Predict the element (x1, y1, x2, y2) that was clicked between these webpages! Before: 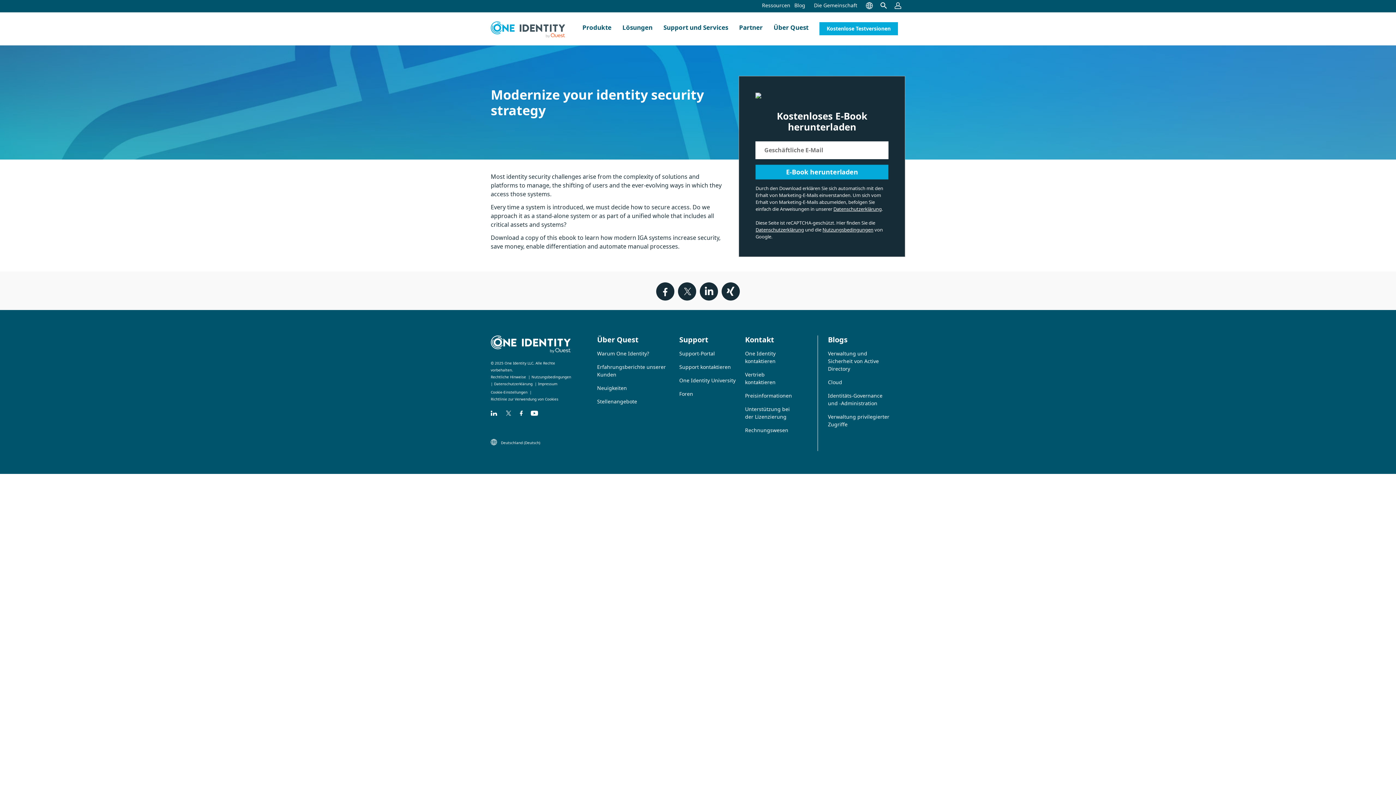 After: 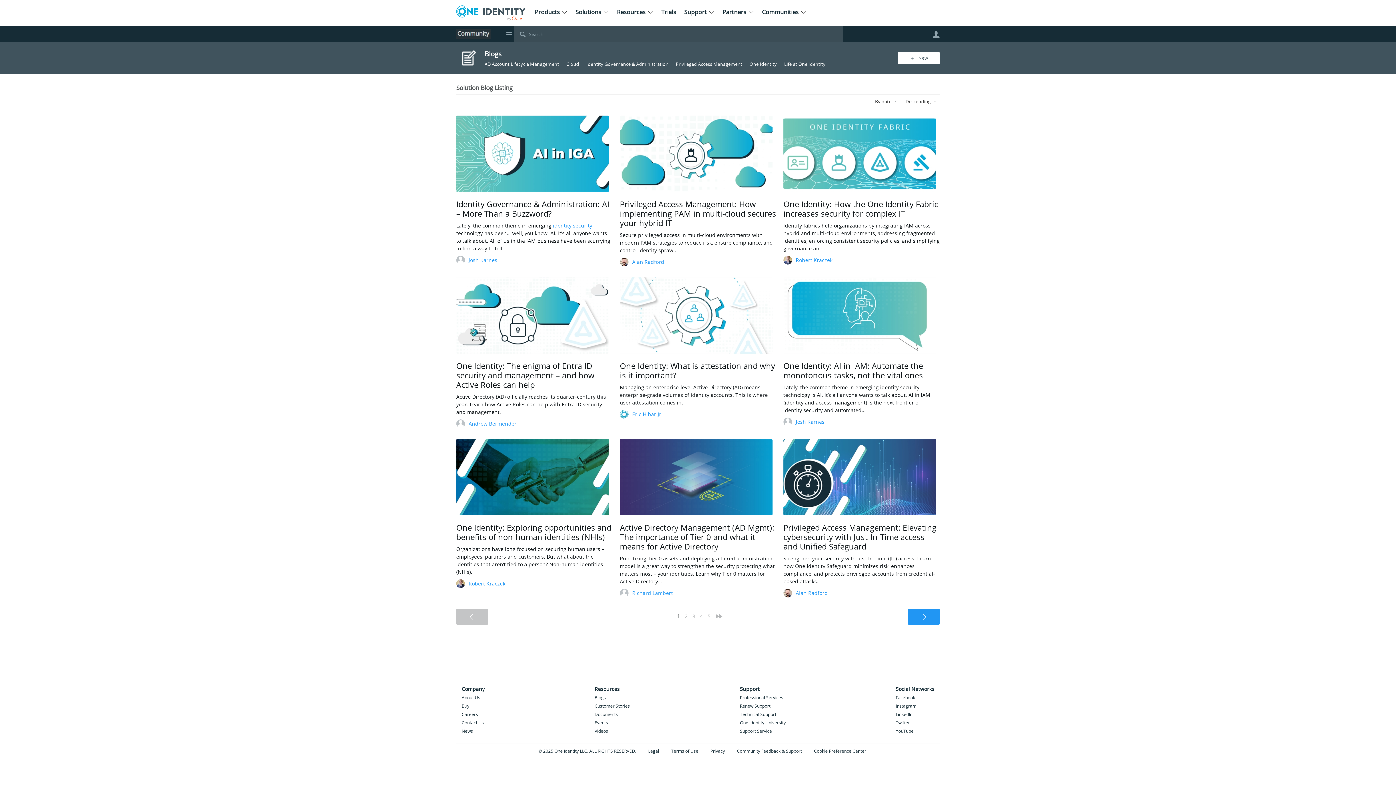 Action: label: Blog bbox: (794, 1, 805, 8)